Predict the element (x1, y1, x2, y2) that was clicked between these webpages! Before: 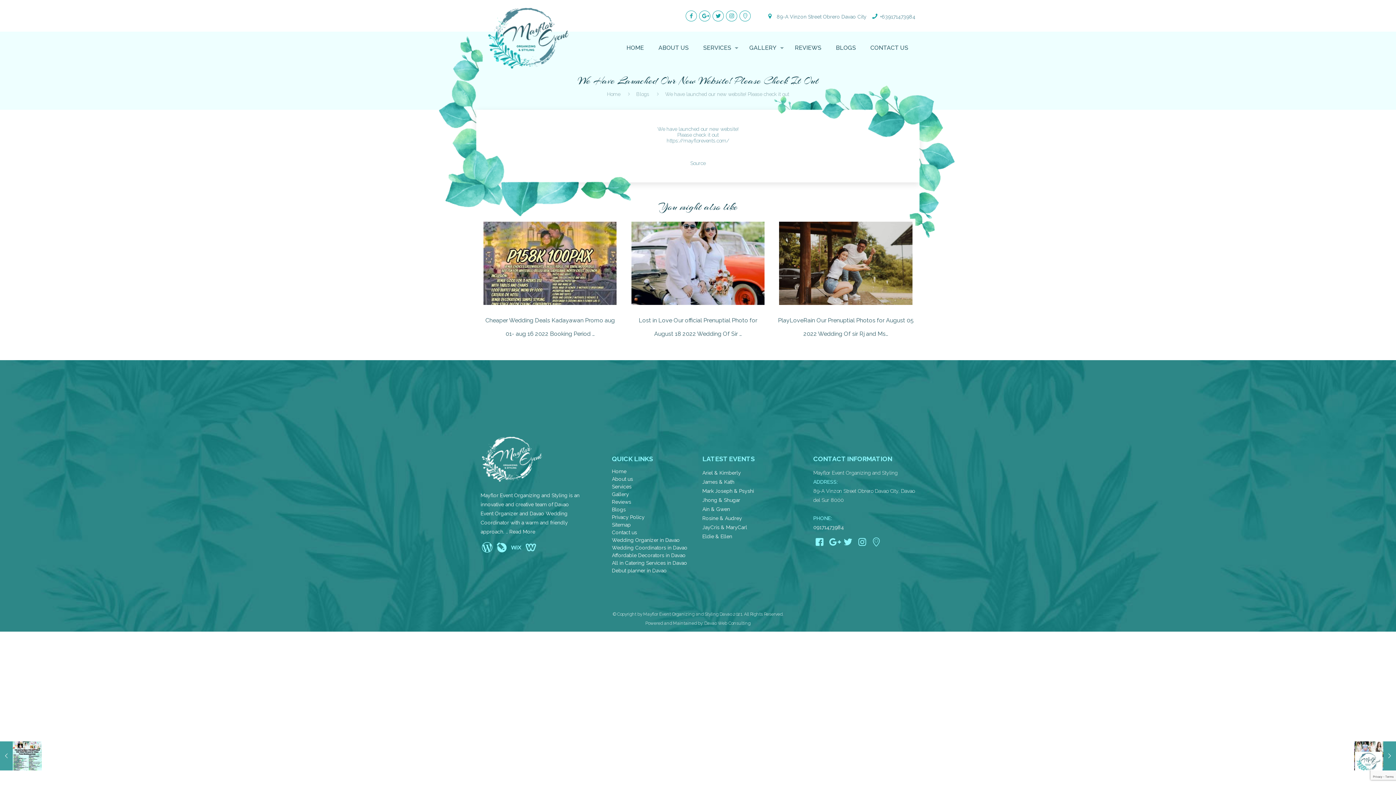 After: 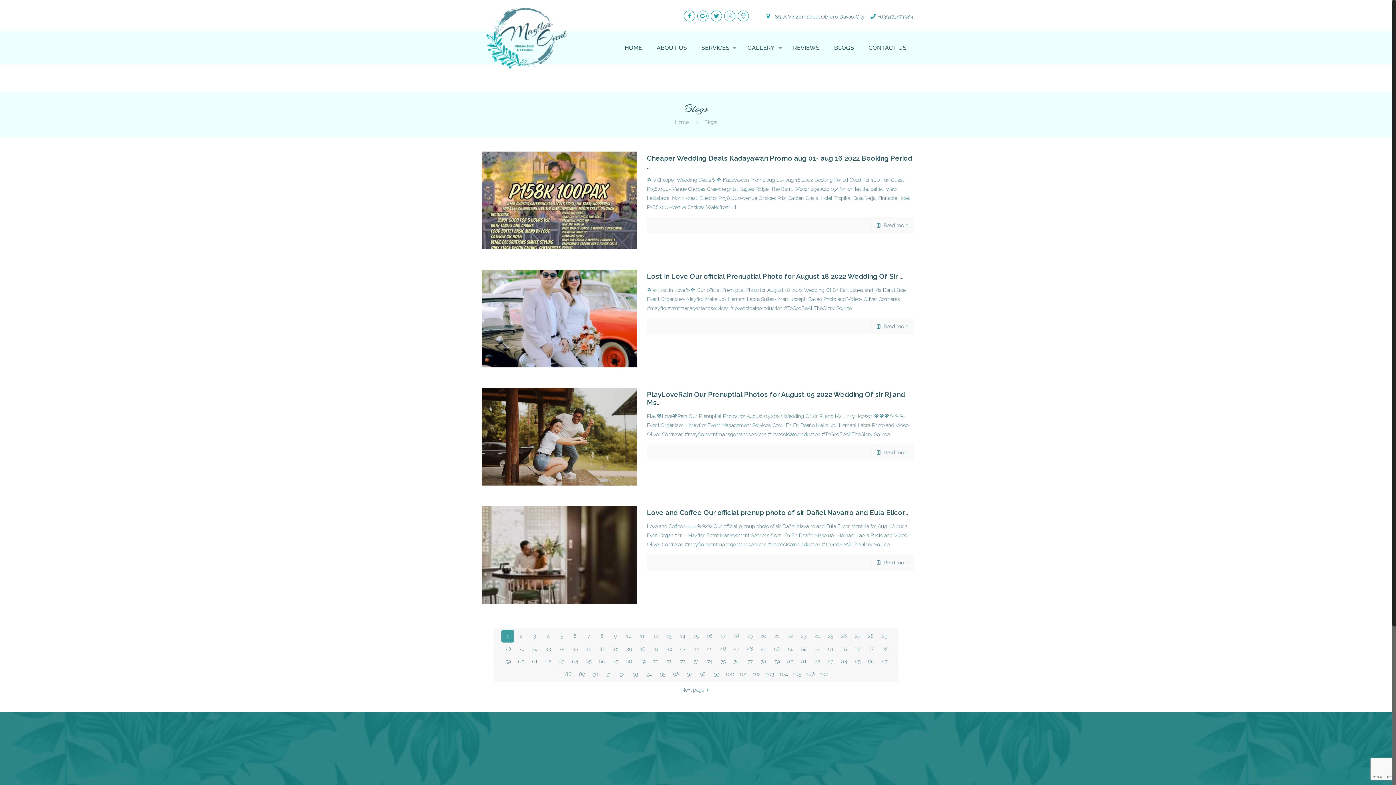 Action: bbox: (636, 91, 649, 97) label: Blogs